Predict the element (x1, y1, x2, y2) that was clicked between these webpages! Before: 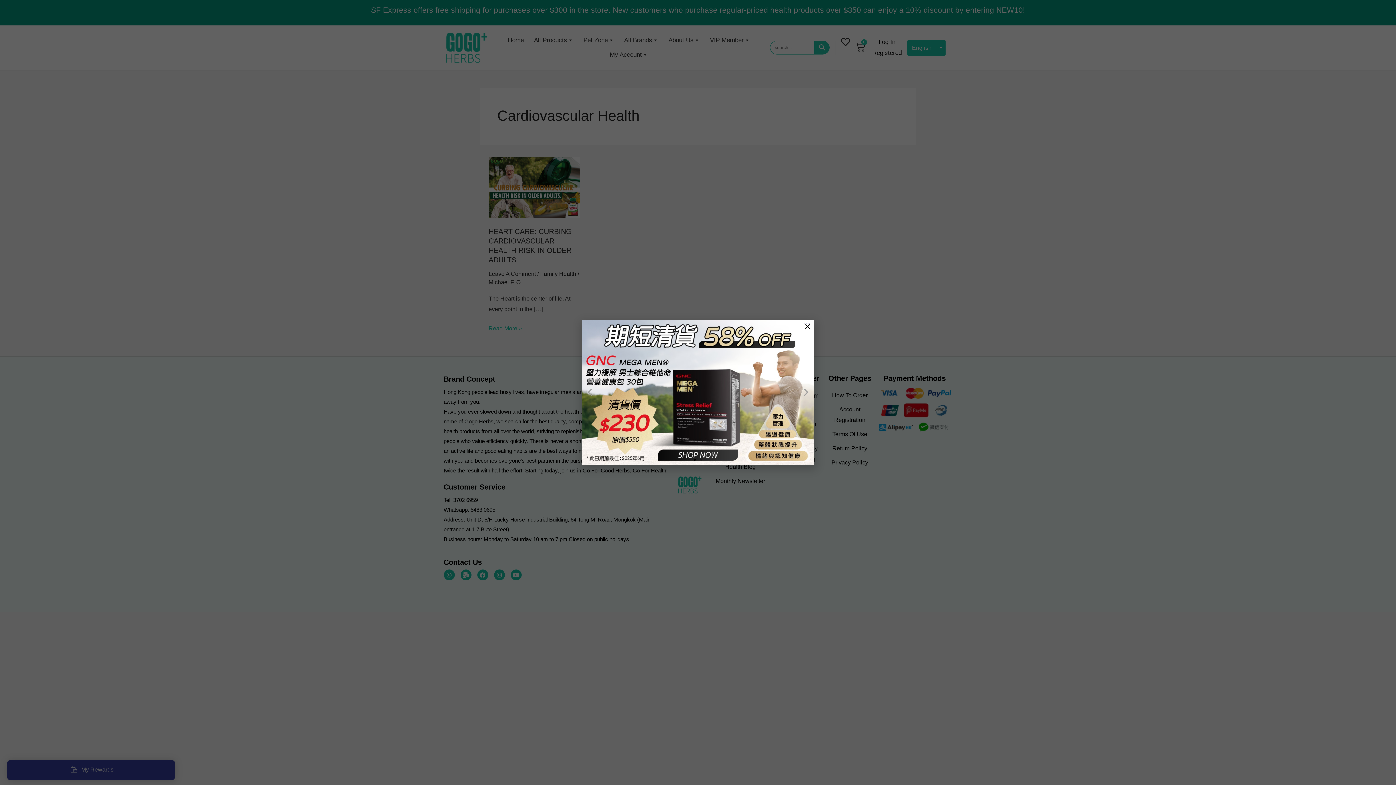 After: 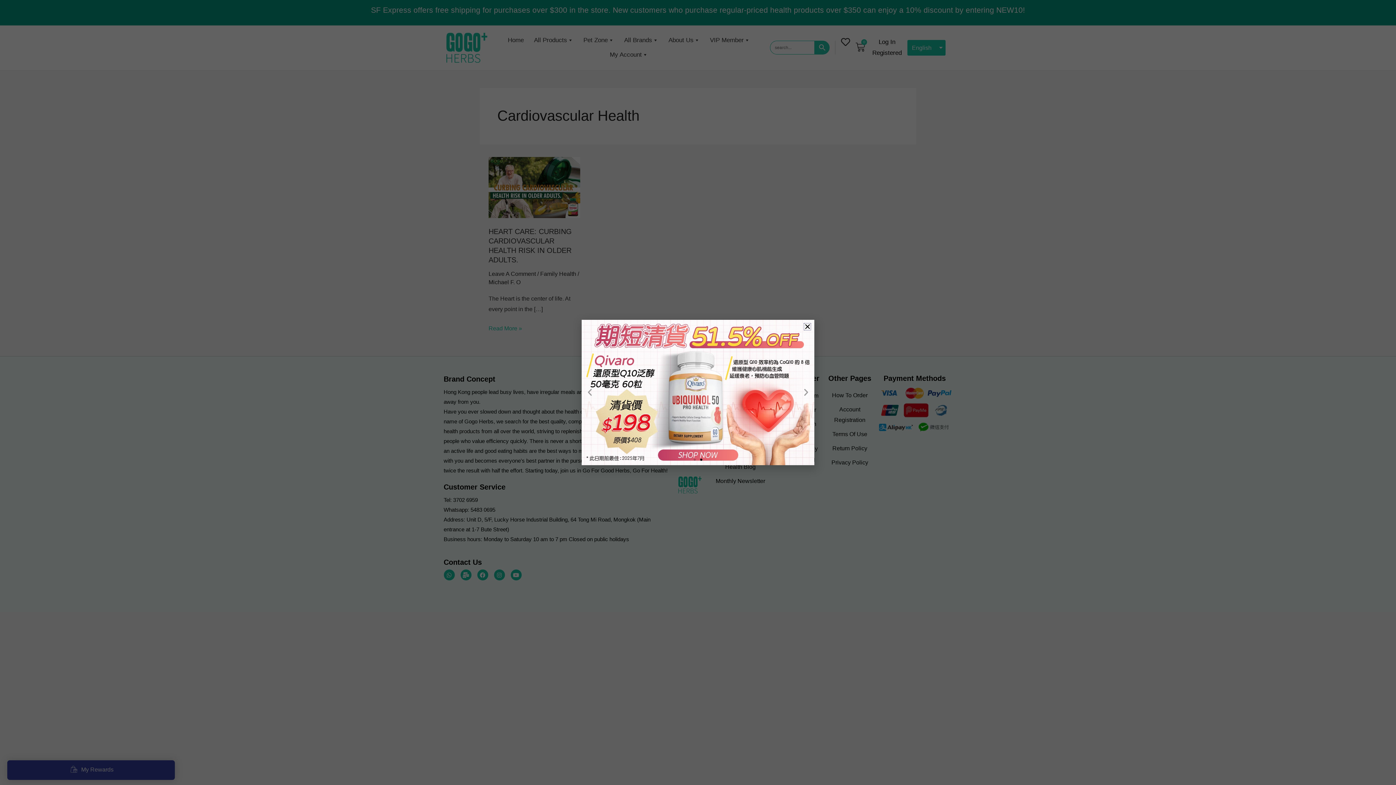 Action: bbox: (585, 388, 594, 397) label: Previous slide